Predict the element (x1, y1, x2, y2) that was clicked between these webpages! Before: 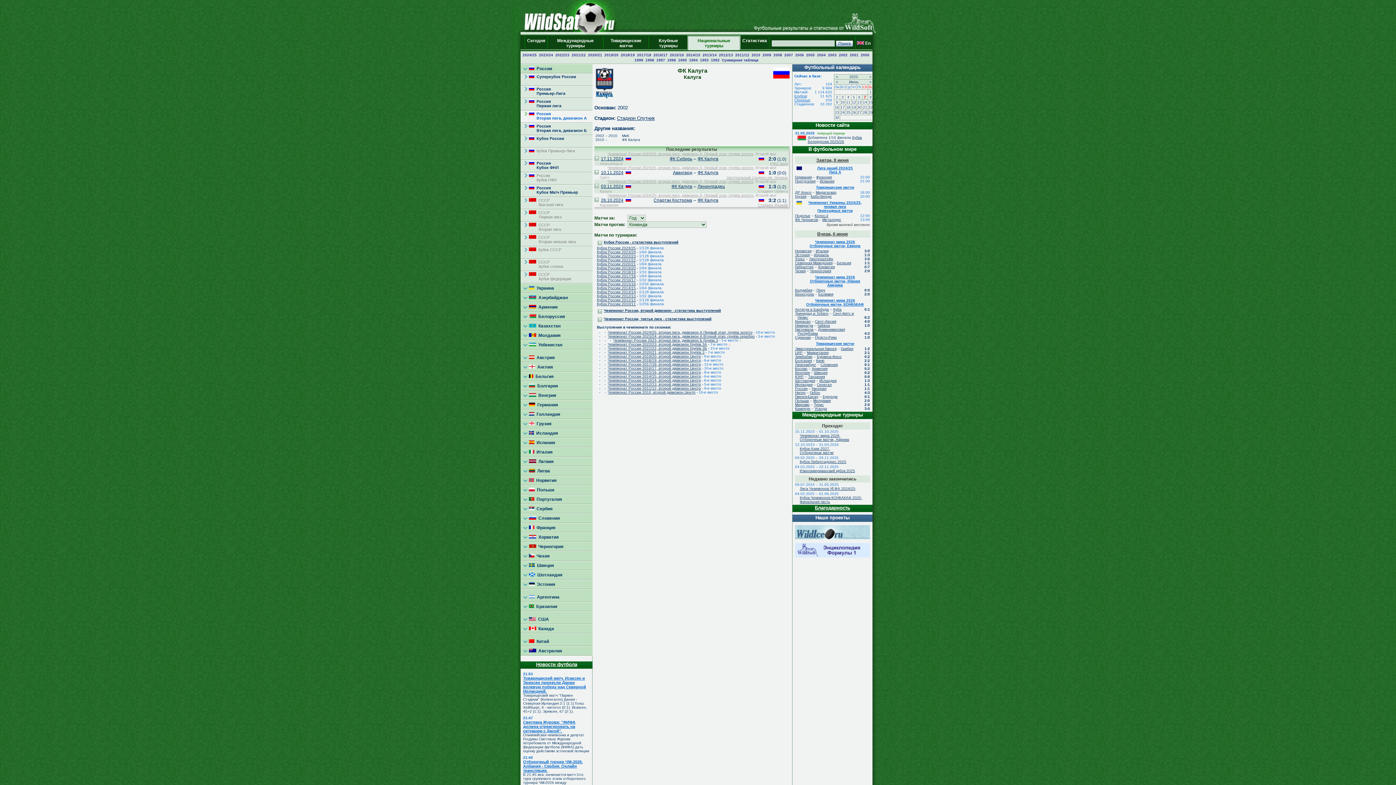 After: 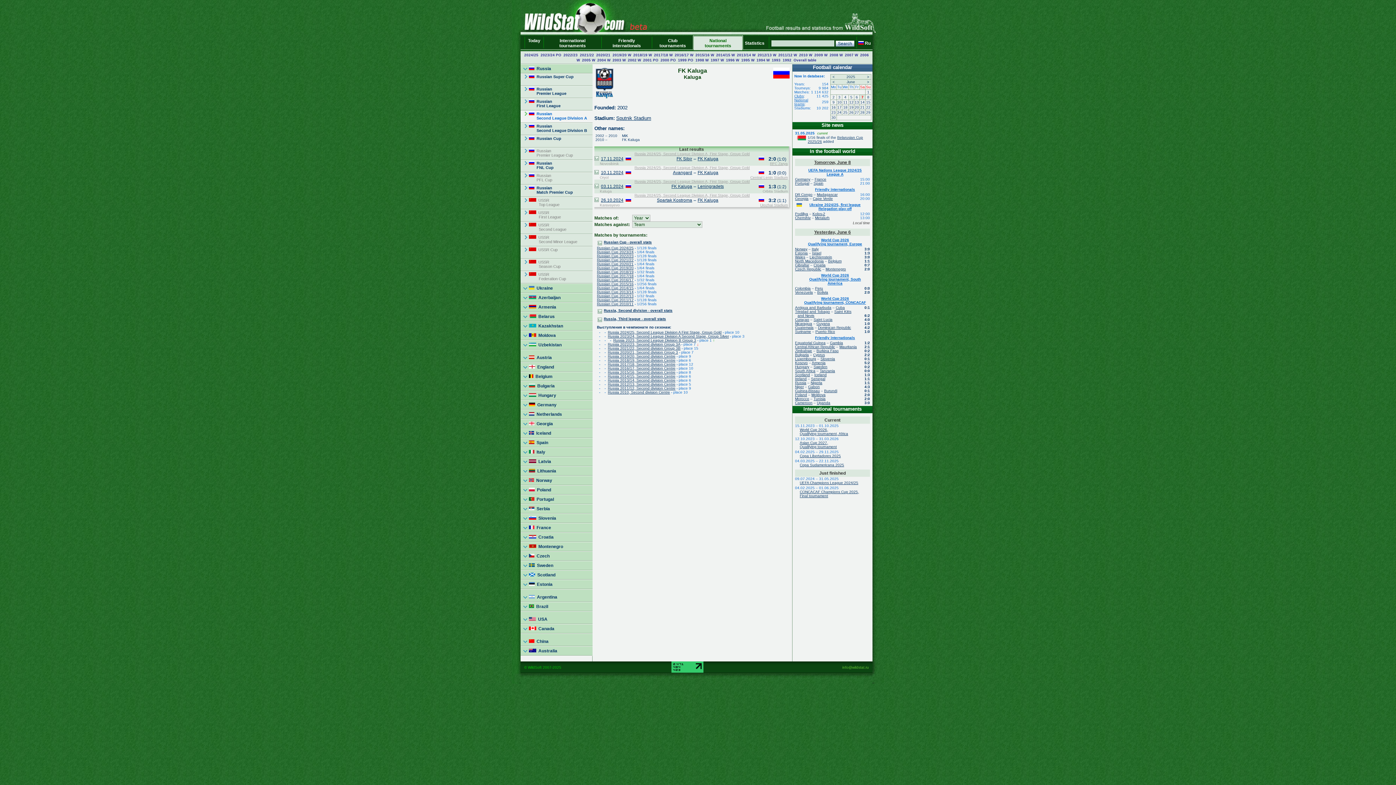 Action: bbox: (856, 40, 870, 45) label: En